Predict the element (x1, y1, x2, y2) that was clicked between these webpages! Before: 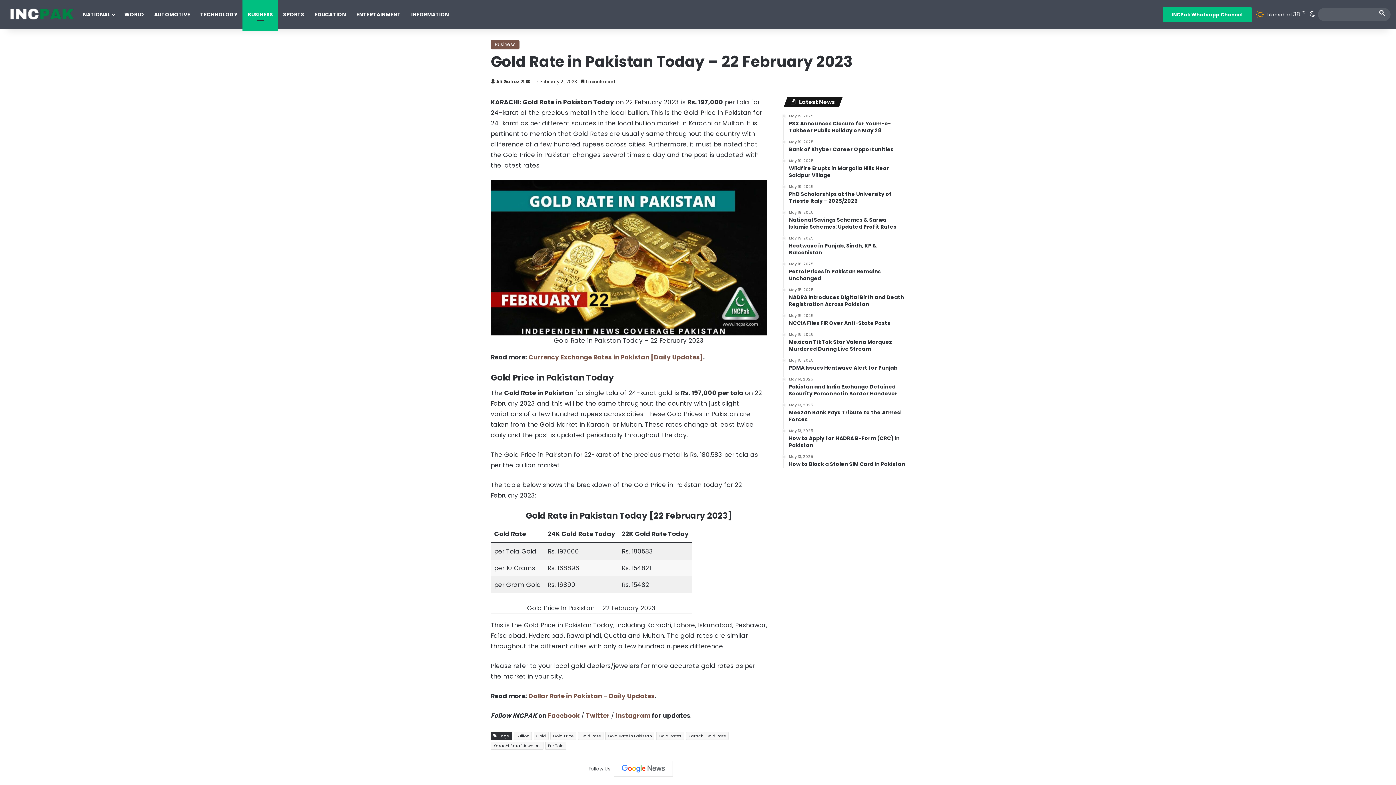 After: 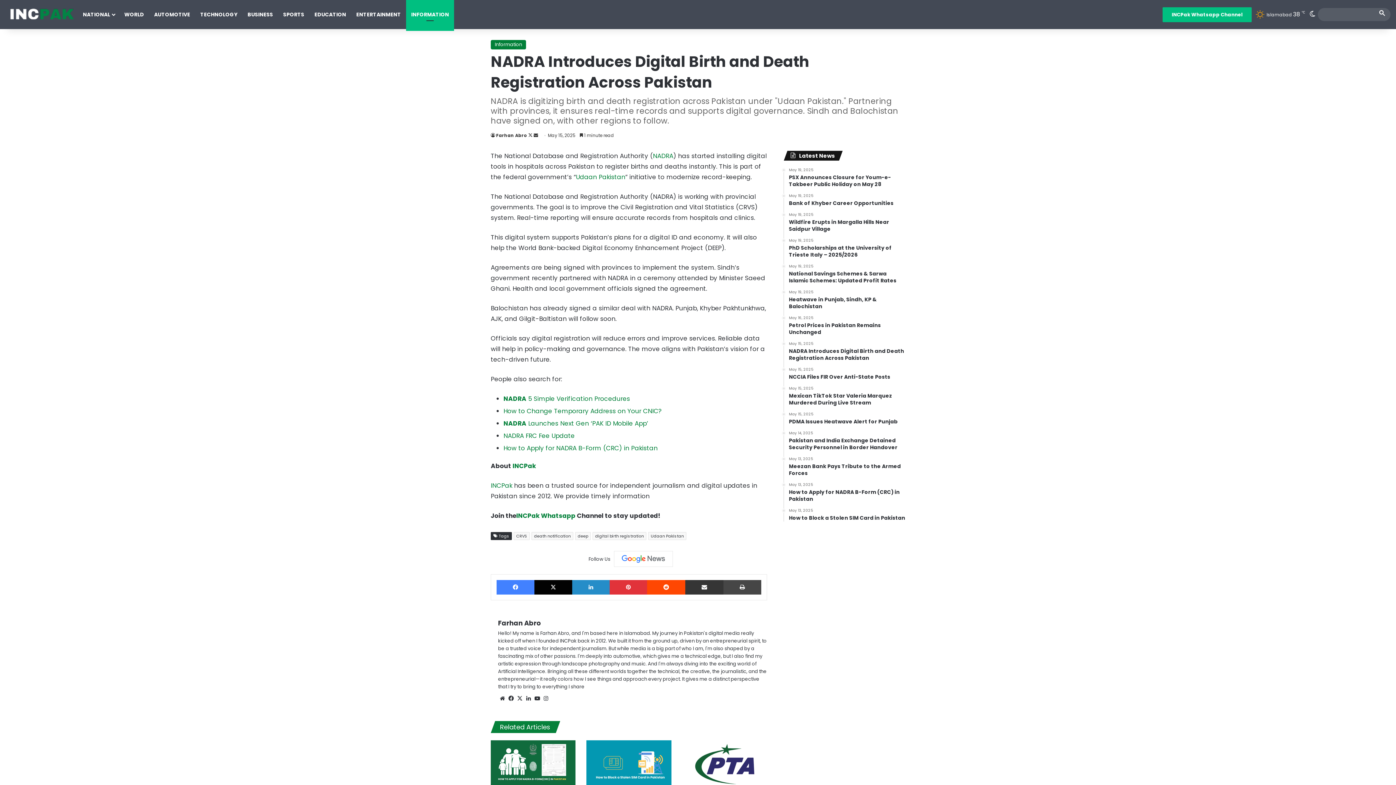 Action: label: May 15, 2025
NADRA Introduces Digital Birth and Death Registration Across Pakistan bbox: (789, 288, 905, 308)